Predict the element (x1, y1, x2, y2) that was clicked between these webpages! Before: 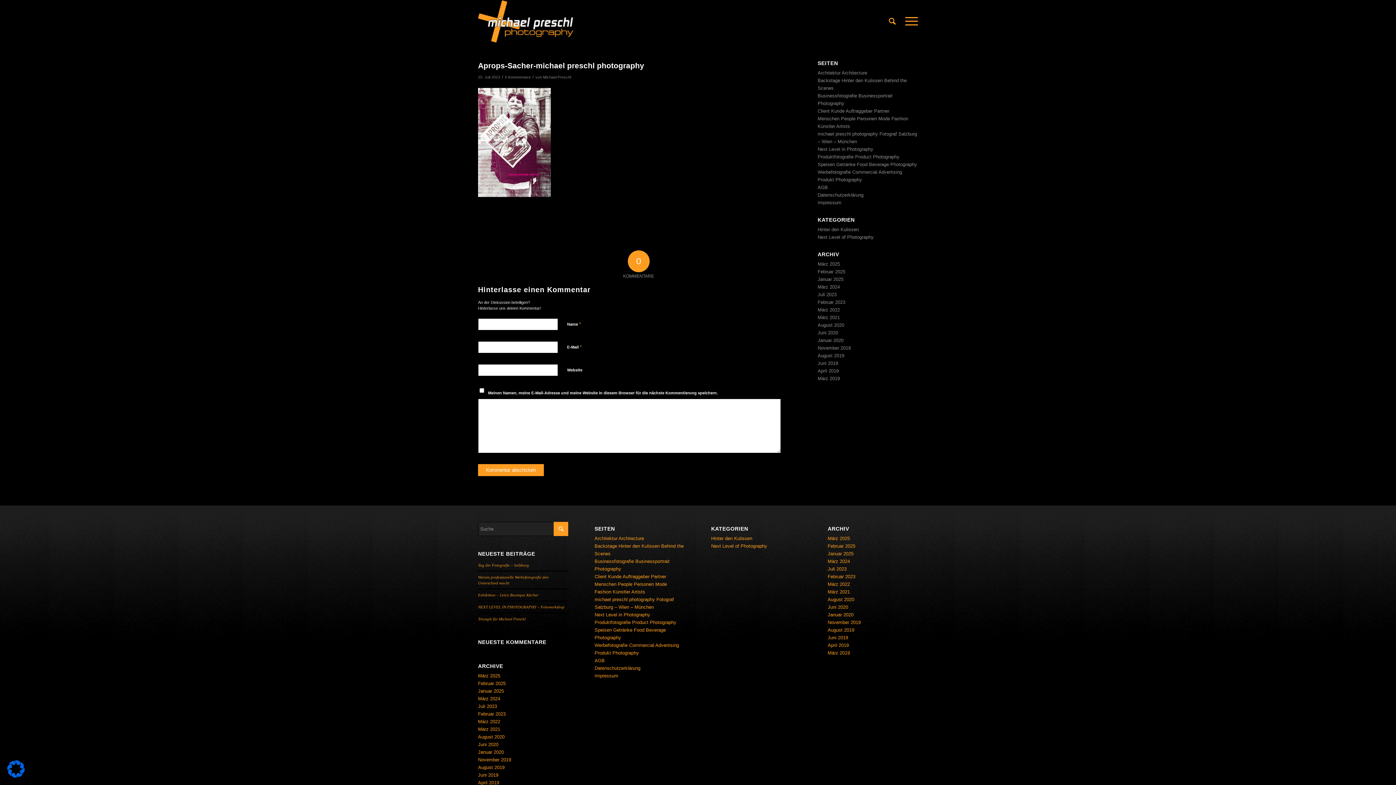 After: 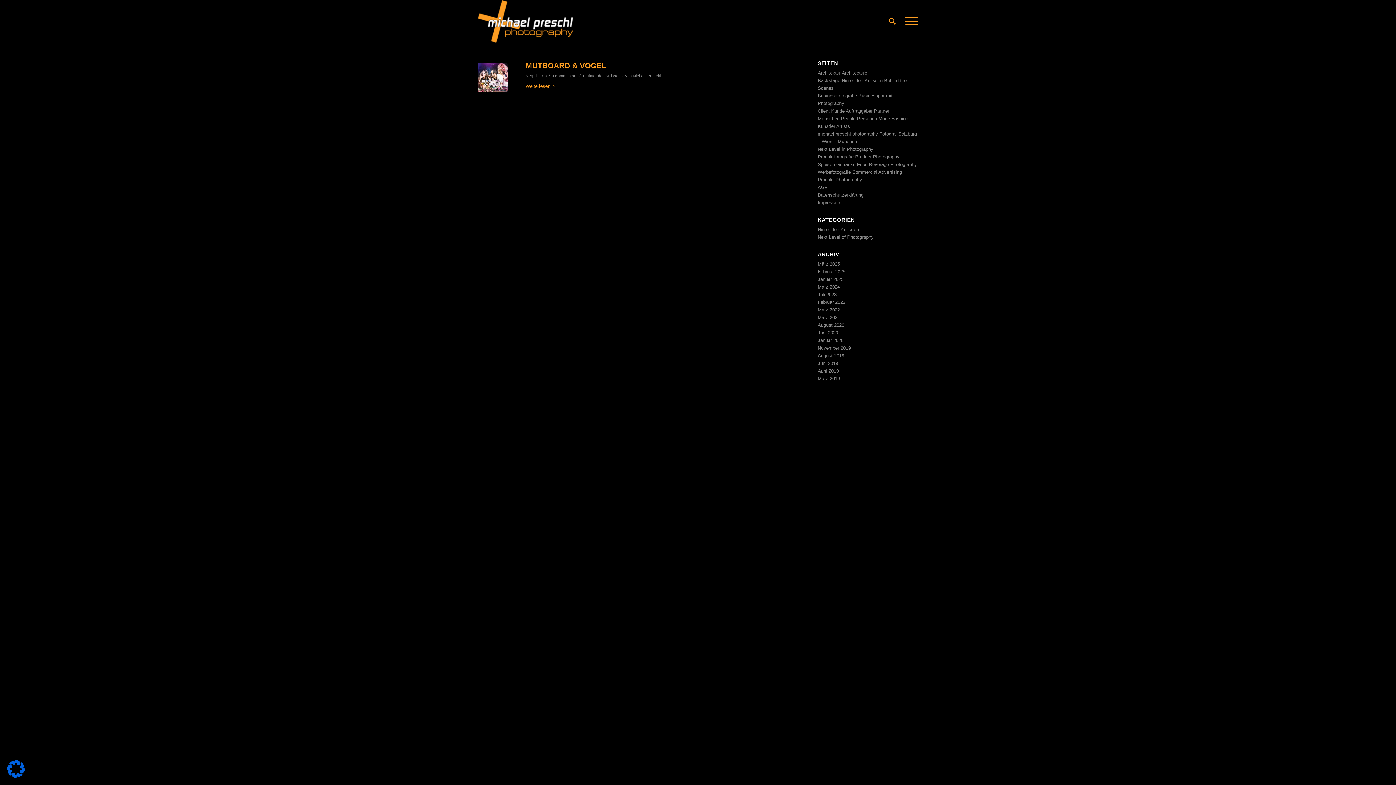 Action: bbox: (827, 642, 849, 648) label: April 2019